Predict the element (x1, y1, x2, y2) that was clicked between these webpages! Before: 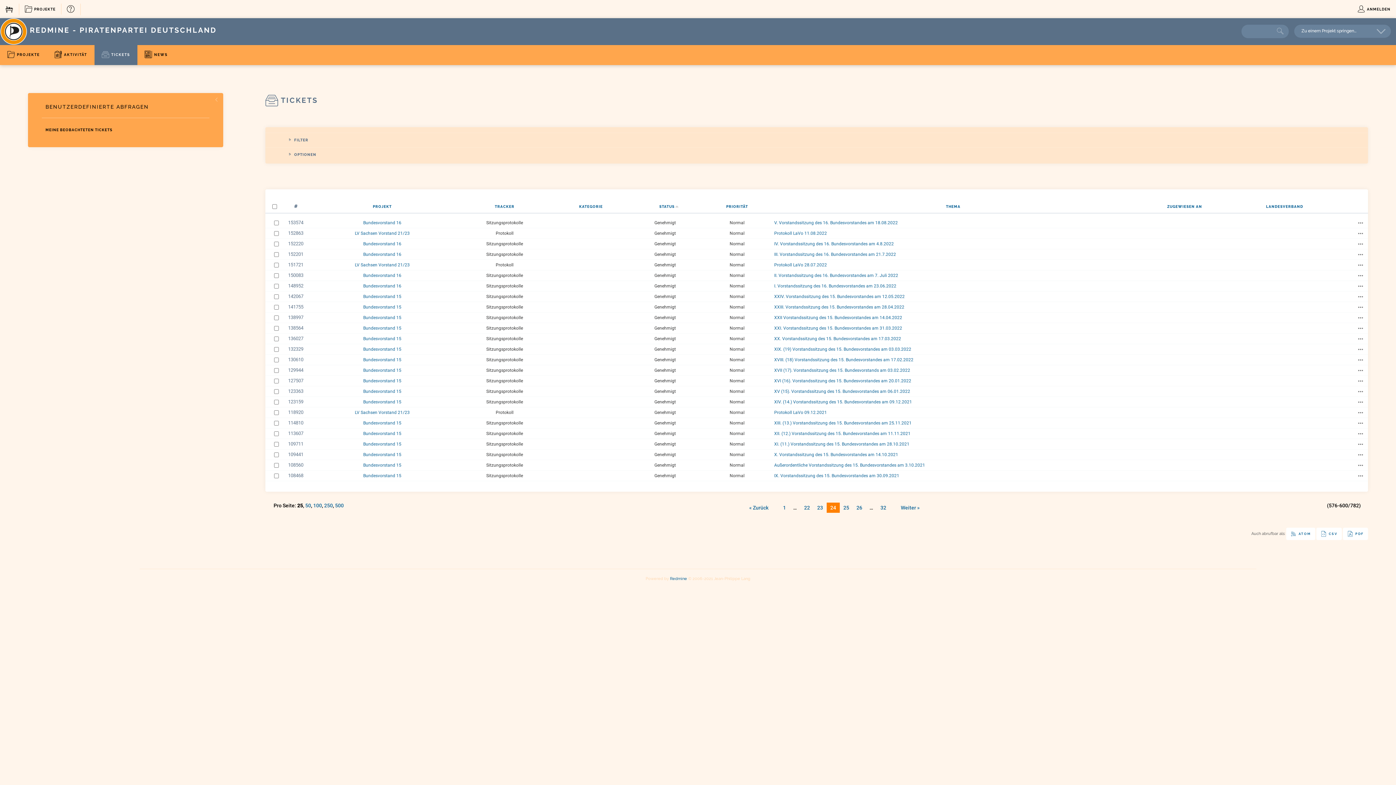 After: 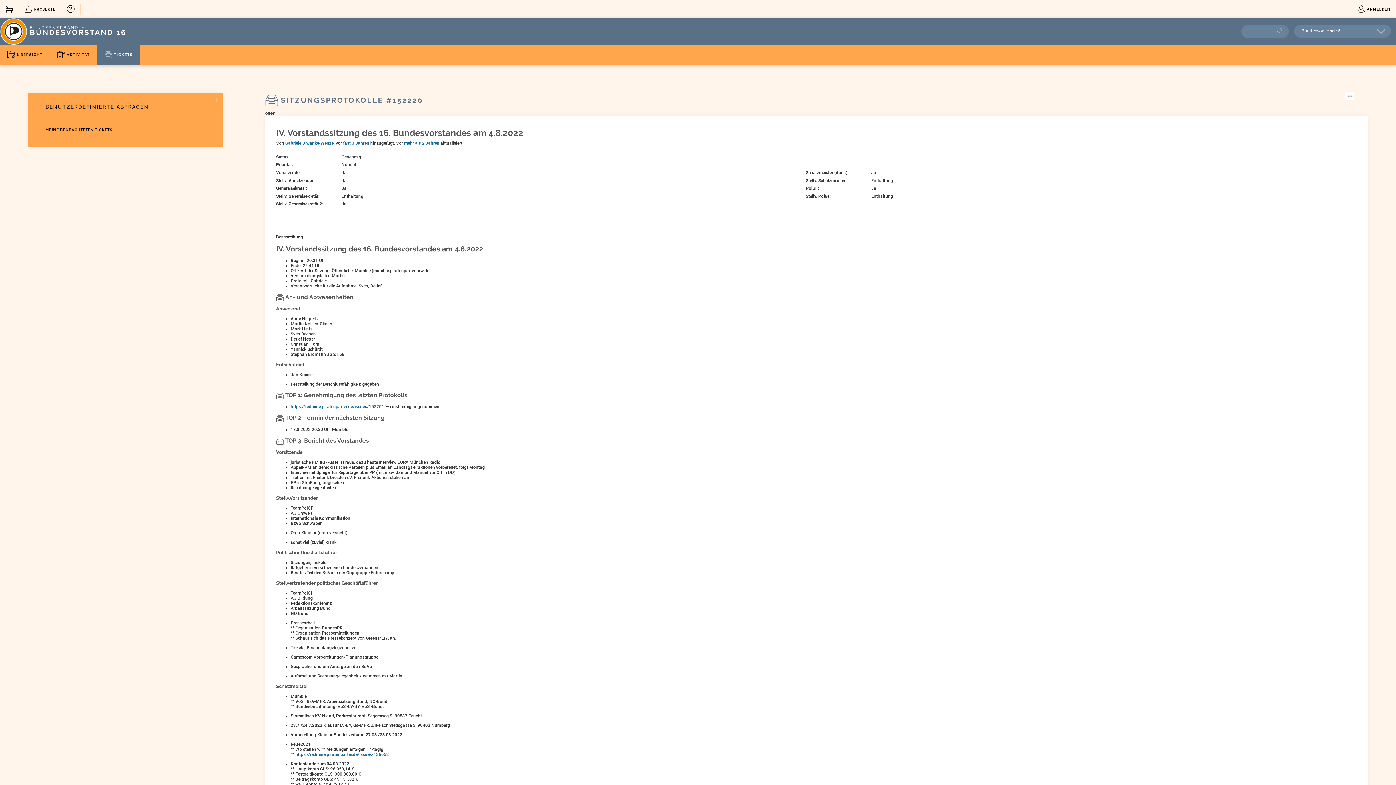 Action: label: IV. Vorstandssitzung des 16. Bundesvorstandes am 4.8.2022 bbox: (774, 241, 894, 246)